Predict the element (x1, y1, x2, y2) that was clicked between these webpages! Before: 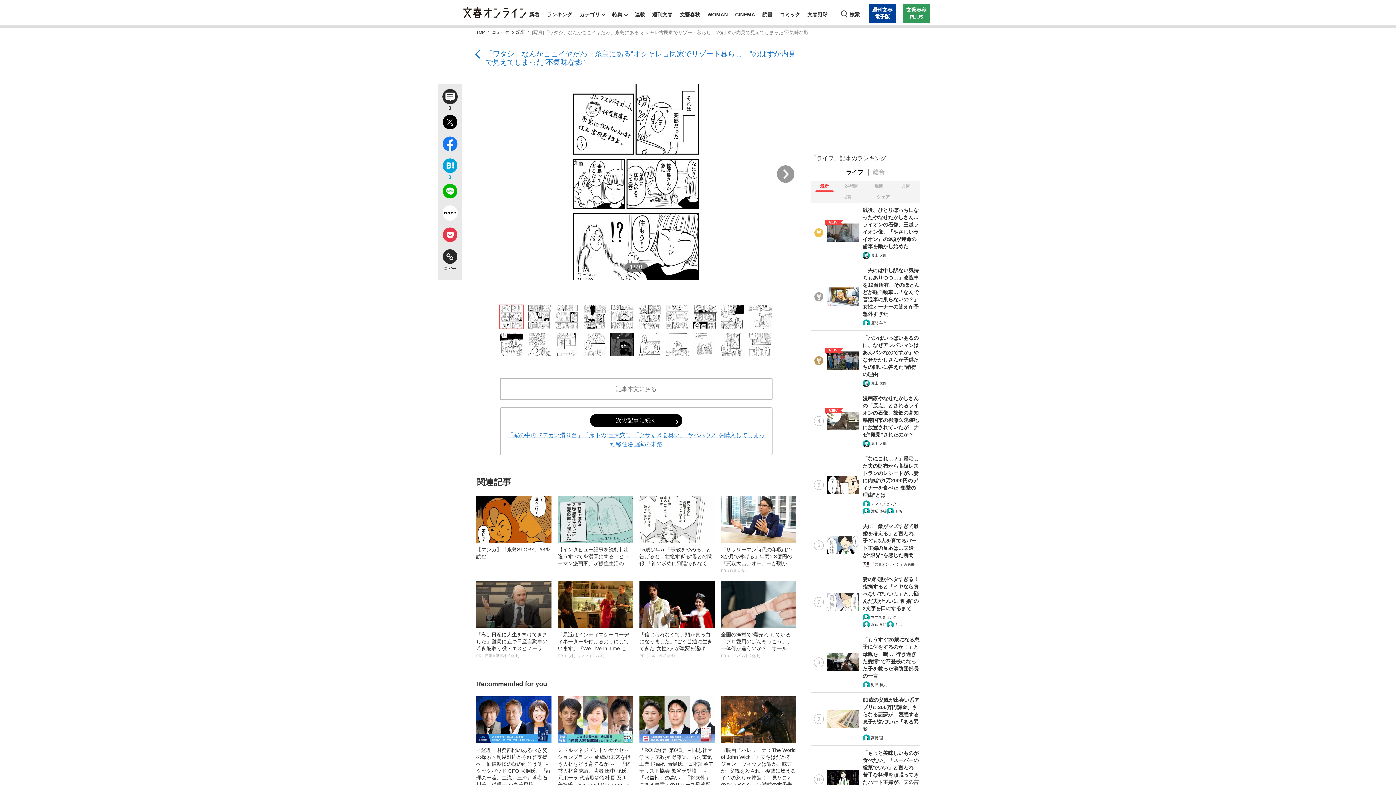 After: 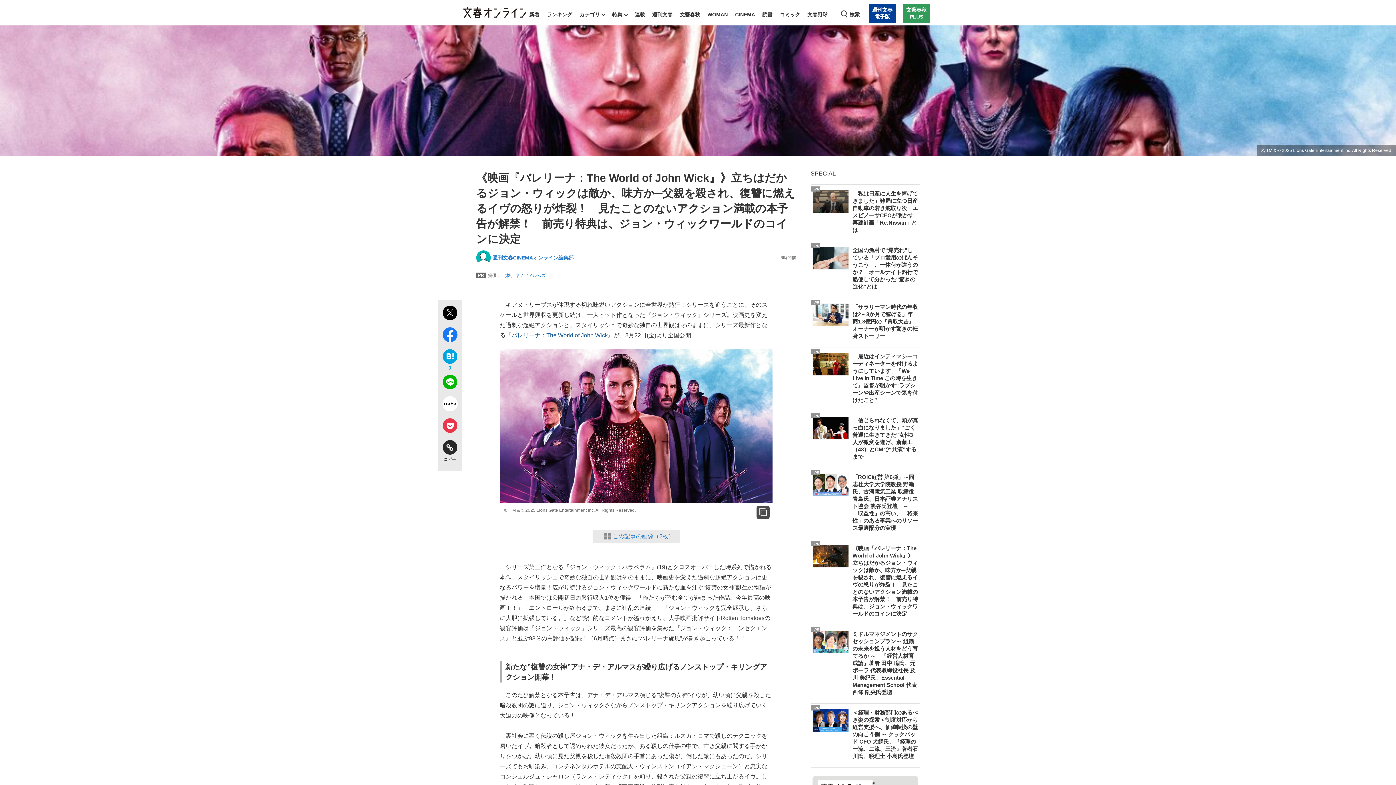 Action: bbox: (721, 747, 796, 816) label: 《映画『バレリーナ：The World of John Wick』》立ちはだかるジョン・ウィックは敵か、味方か─父親を殺され、復讐に燃えるイヴの怒りが炸裂！　見たことのないアクション満載の本予告が解禁！　前売り特典は、ジョン・ウィックワールドのコインに決定
PR（（株）キノフィルムズ）